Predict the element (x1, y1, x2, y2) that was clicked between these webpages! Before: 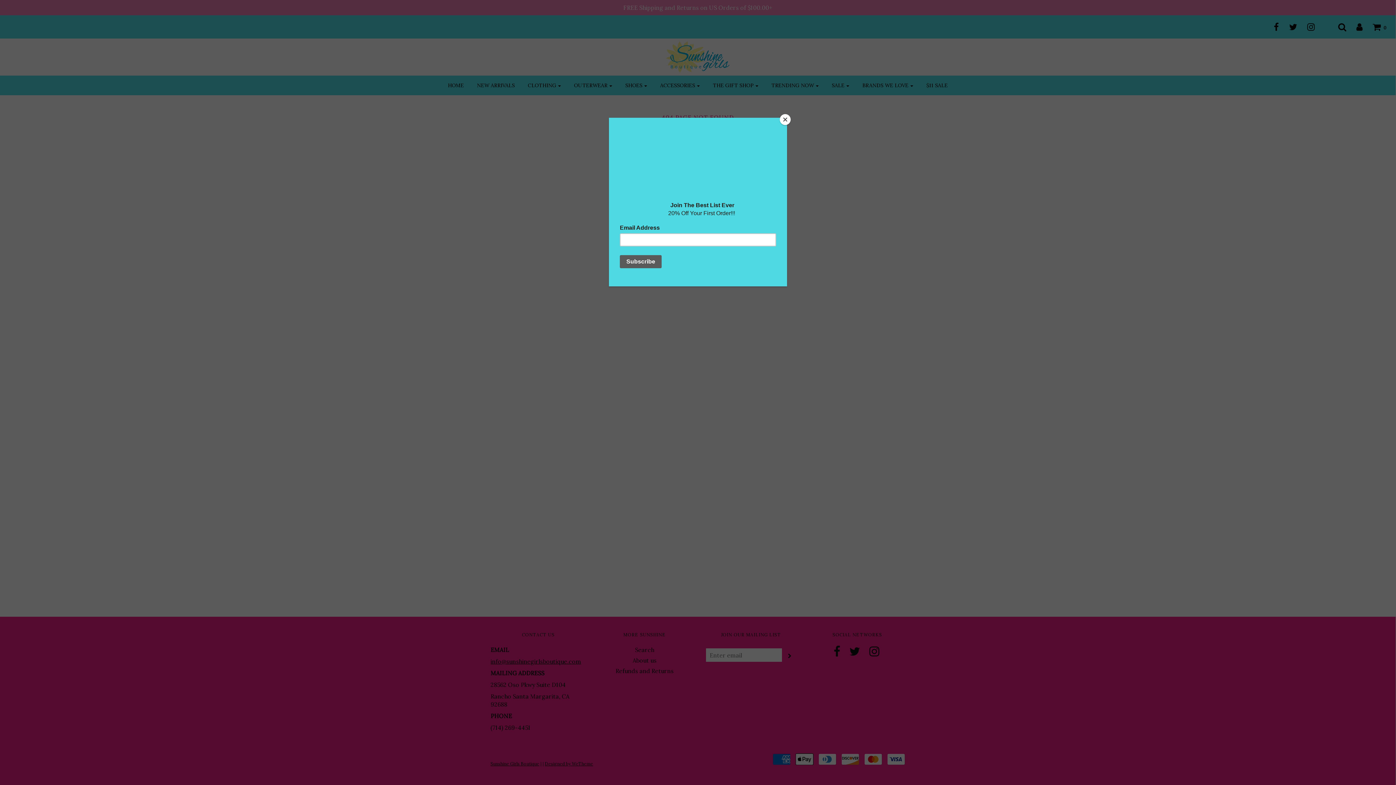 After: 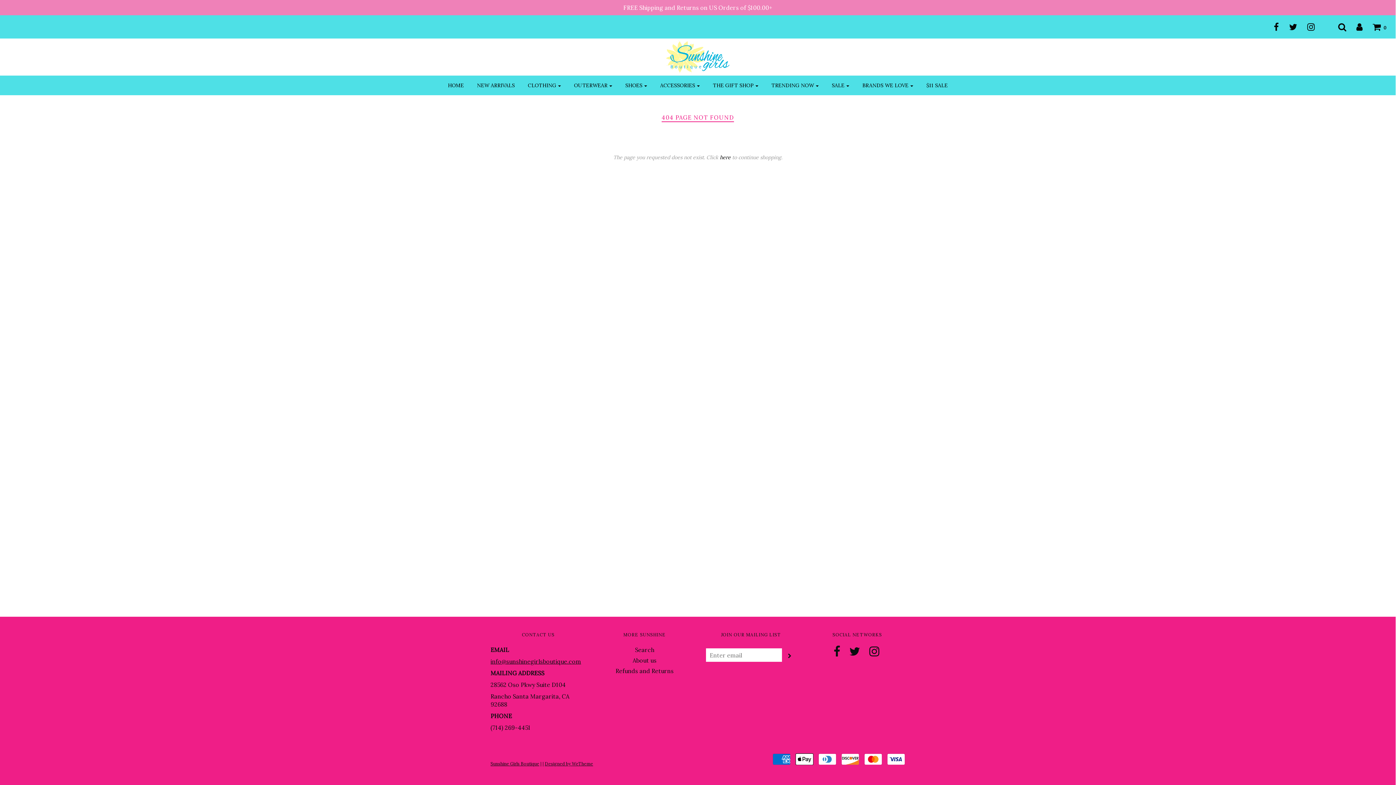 Action: label: Close bbox: (780, 114, 790, 125)